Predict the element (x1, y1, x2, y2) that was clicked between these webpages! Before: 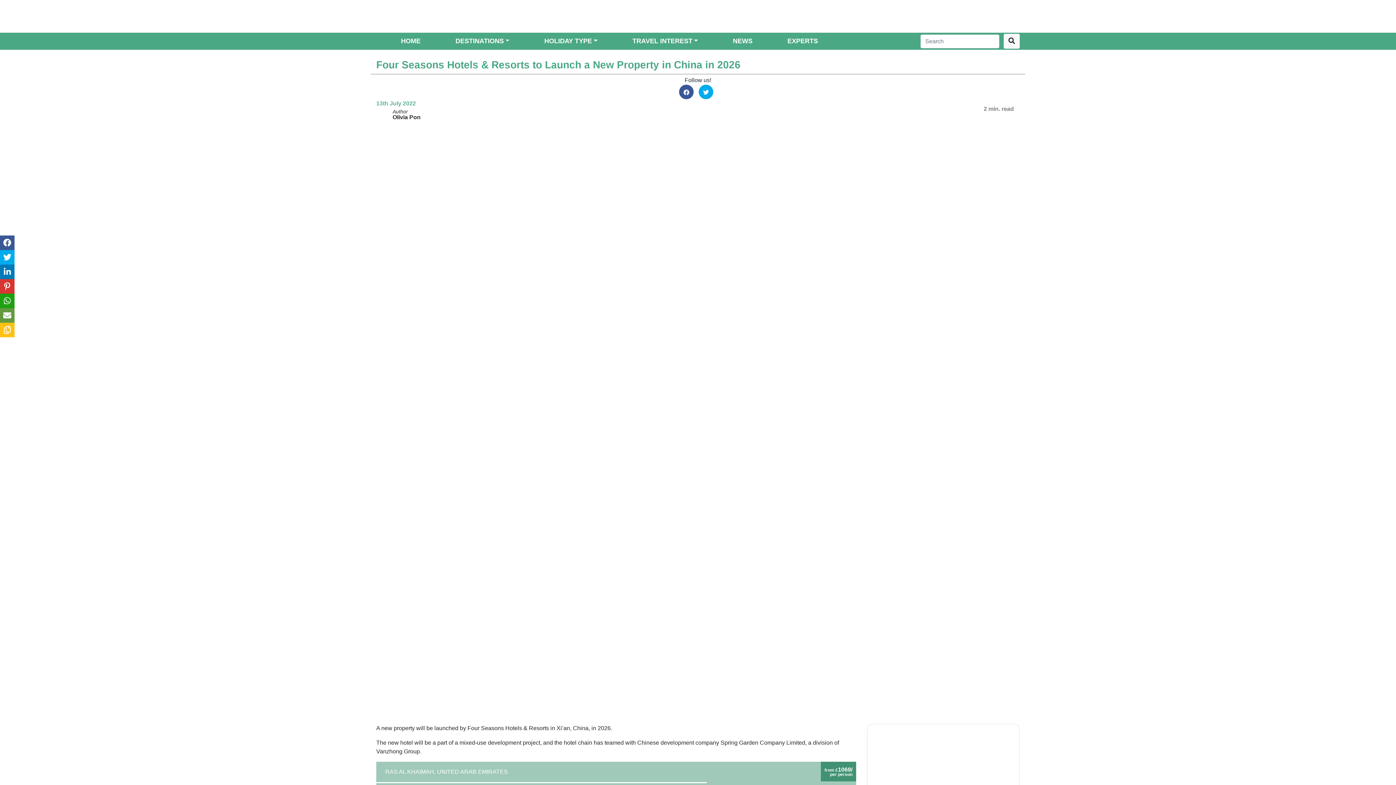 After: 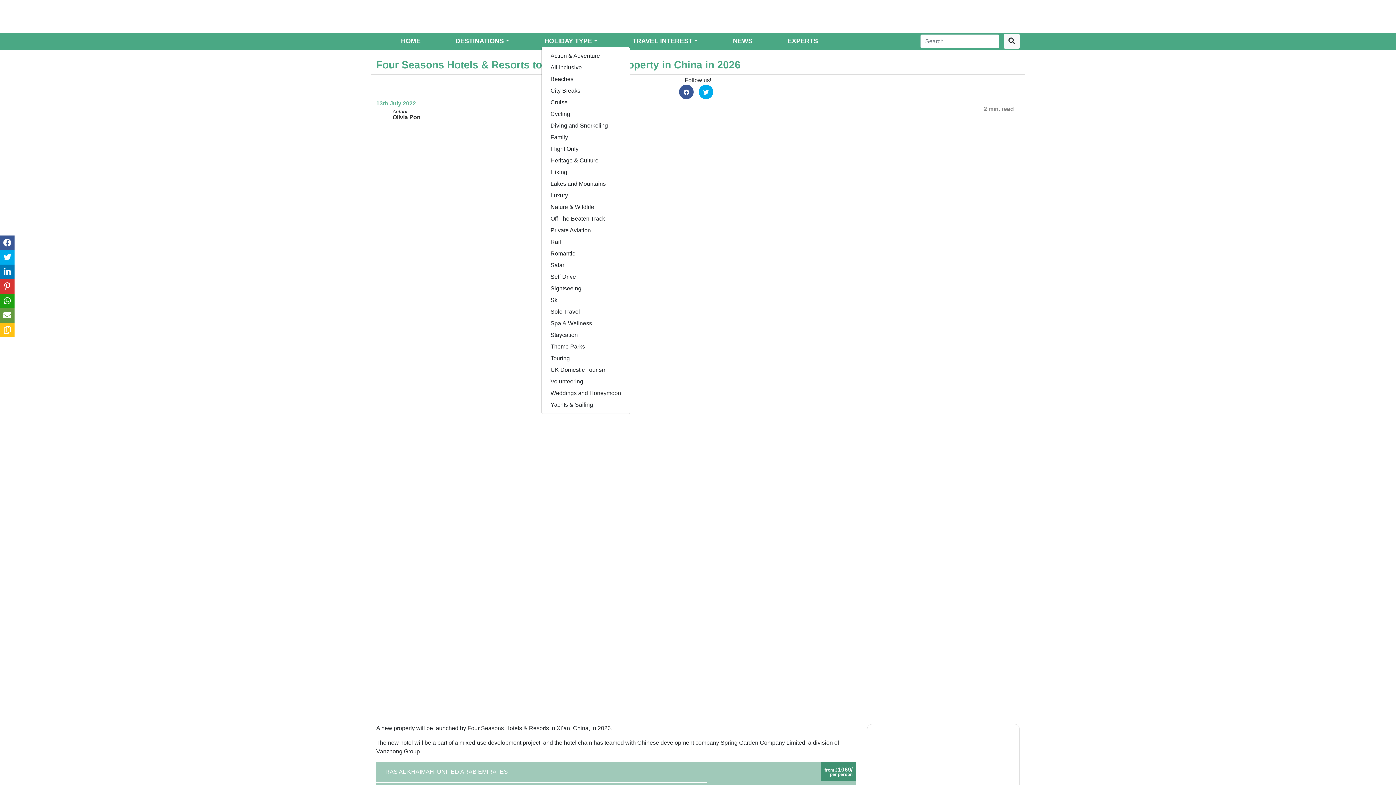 Action: bbox: (541, 36, 600, 46) label: HOLIDAY TYPE